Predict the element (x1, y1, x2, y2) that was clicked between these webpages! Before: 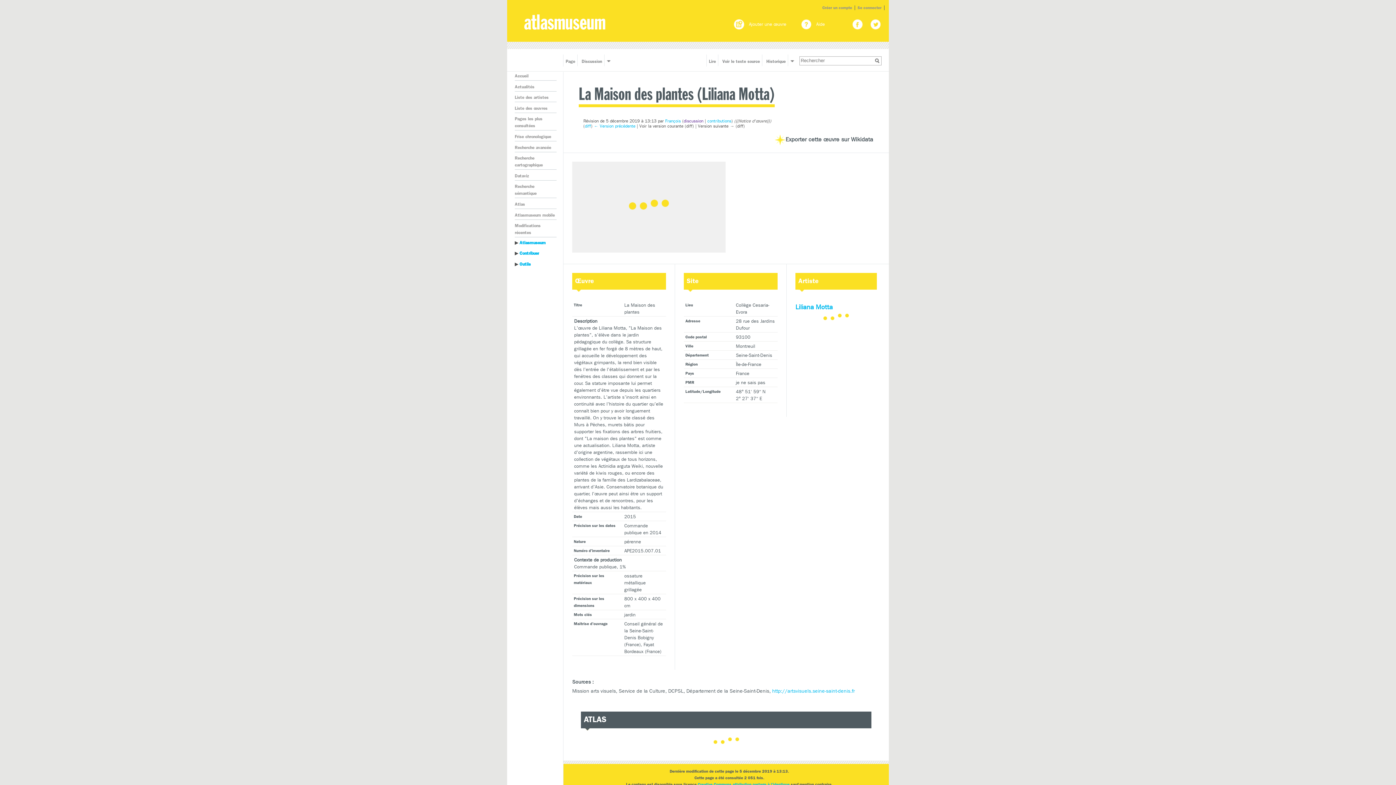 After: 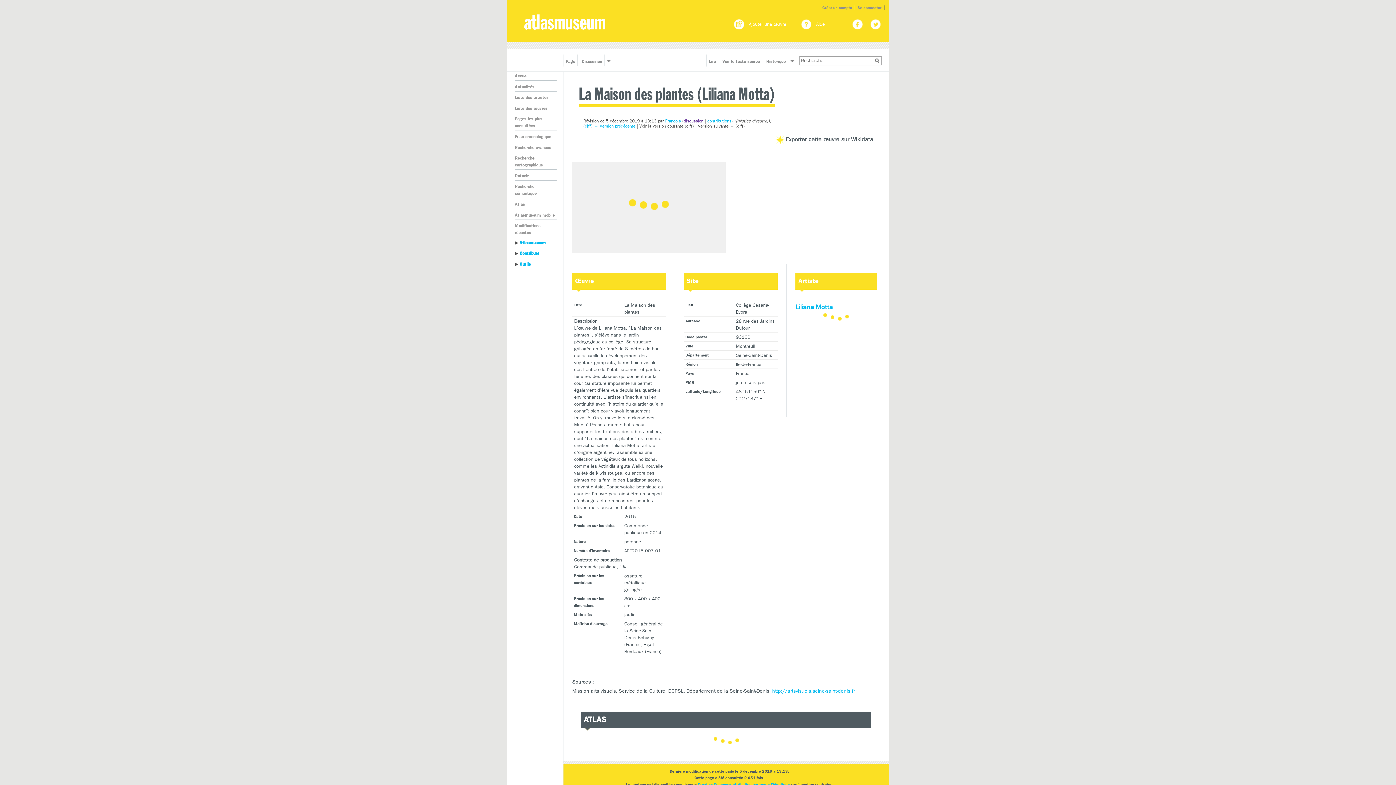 Action: label: Aide bbox: (801, 19, 852, 29)